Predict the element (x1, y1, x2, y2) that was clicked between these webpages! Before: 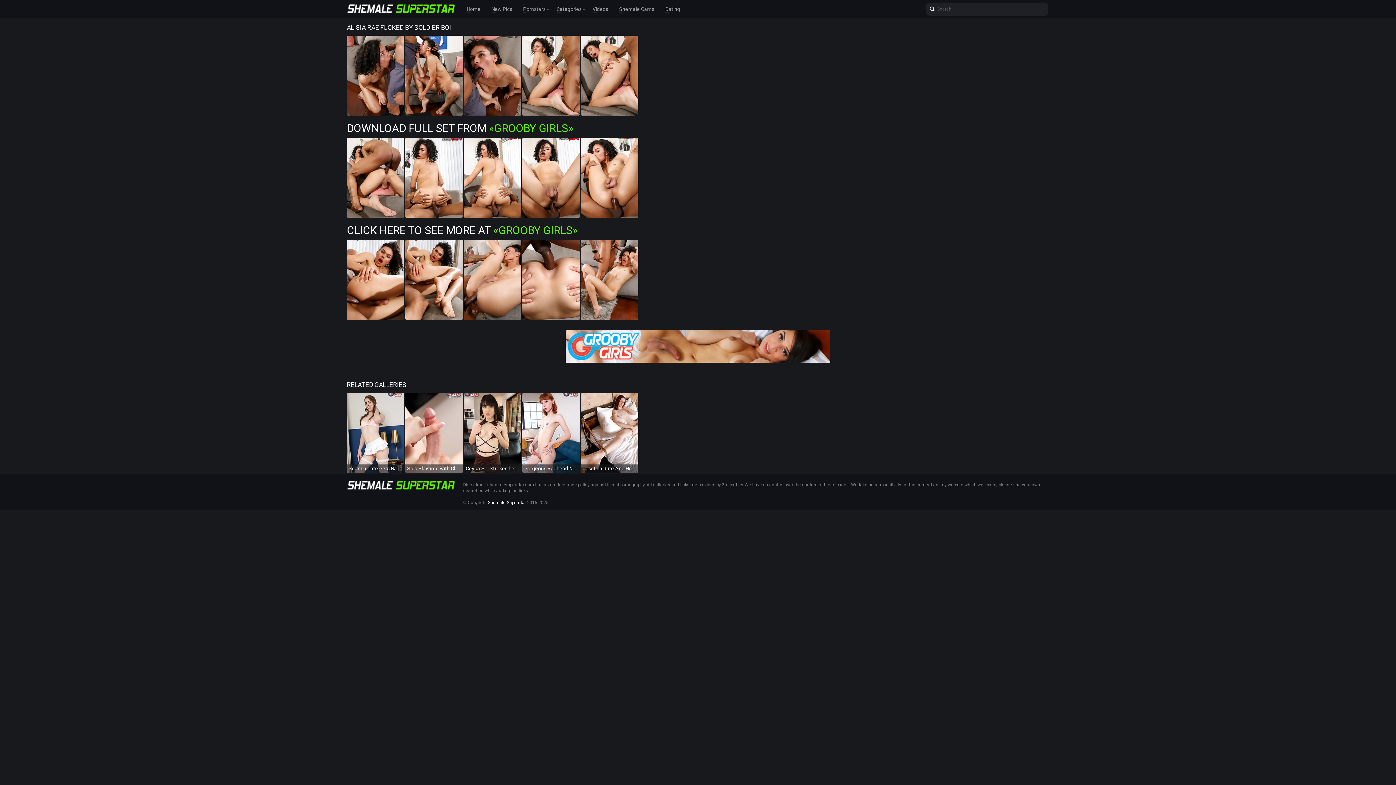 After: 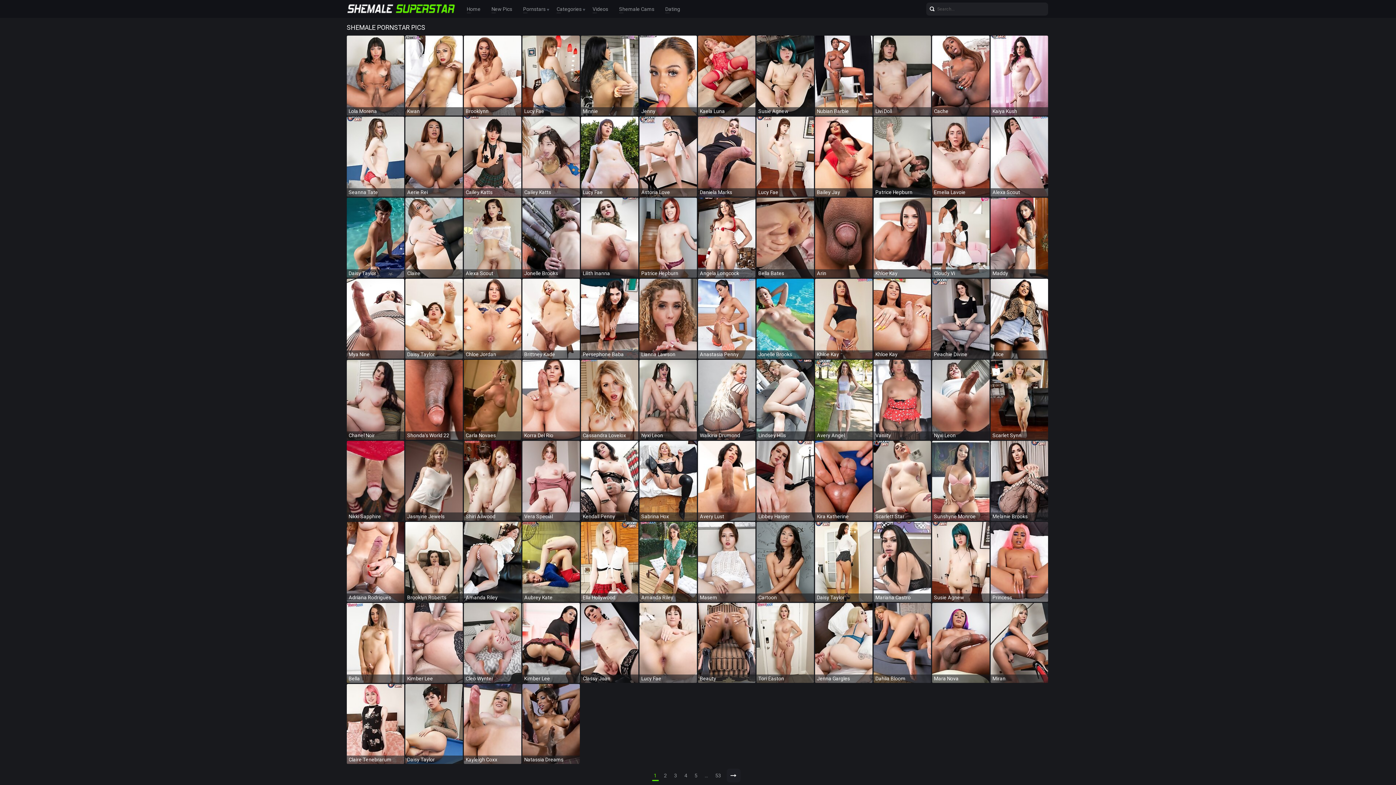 Action: bbox: (466, 4, 480, 13) label: Home